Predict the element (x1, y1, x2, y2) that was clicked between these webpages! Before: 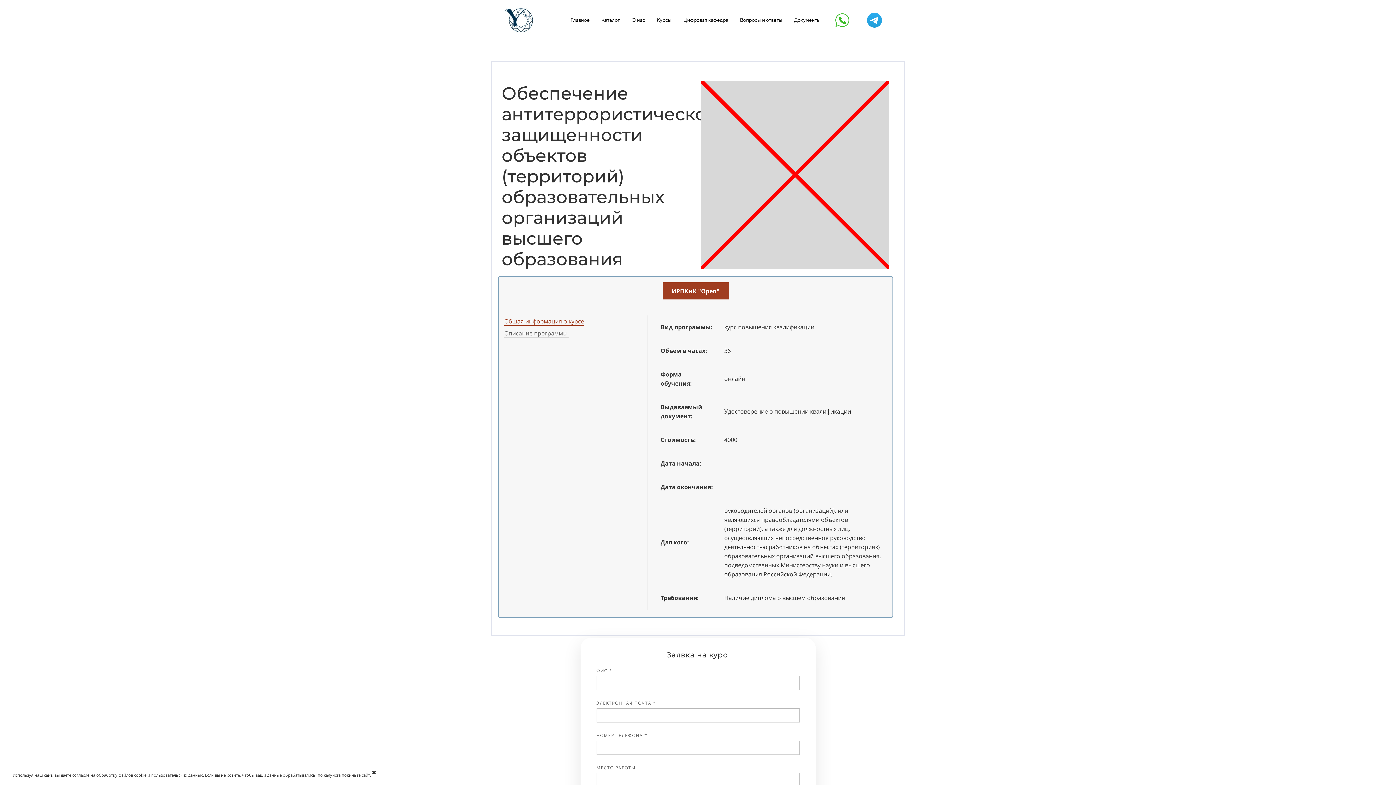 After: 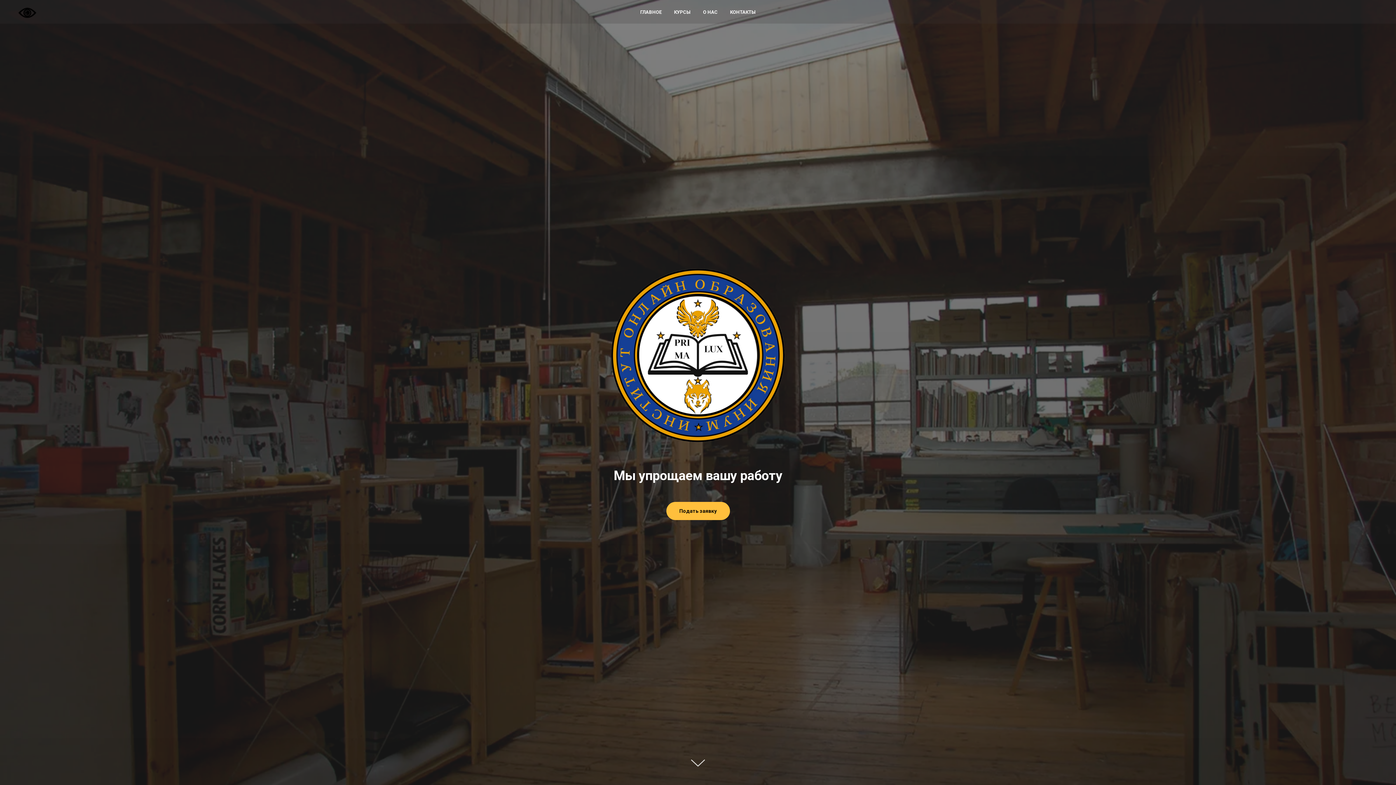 Action: bbox: (654, 14, 673, 25) label: Курсы